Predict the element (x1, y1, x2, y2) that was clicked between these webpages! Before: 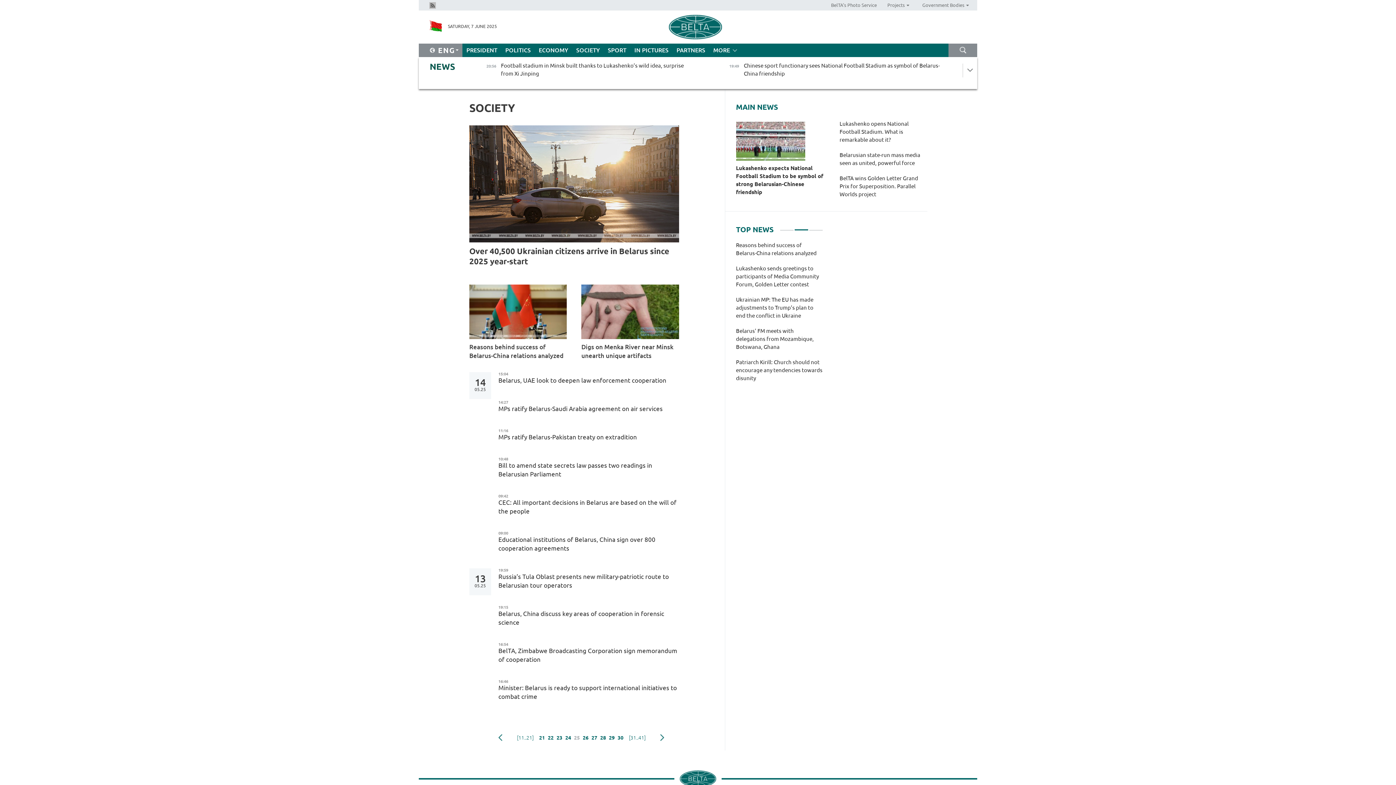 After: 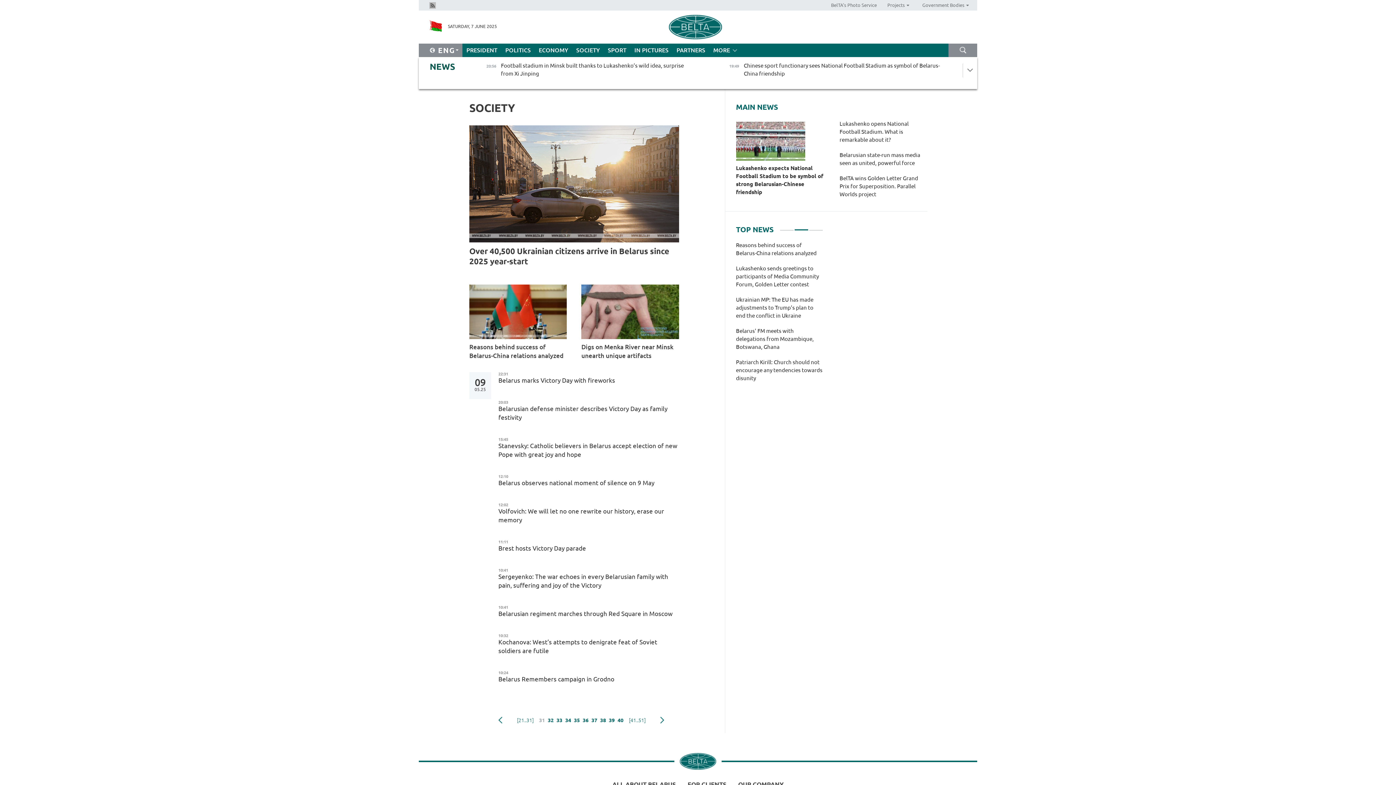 Action: label: [31..41] bbox: (629, 732, 645, 743)